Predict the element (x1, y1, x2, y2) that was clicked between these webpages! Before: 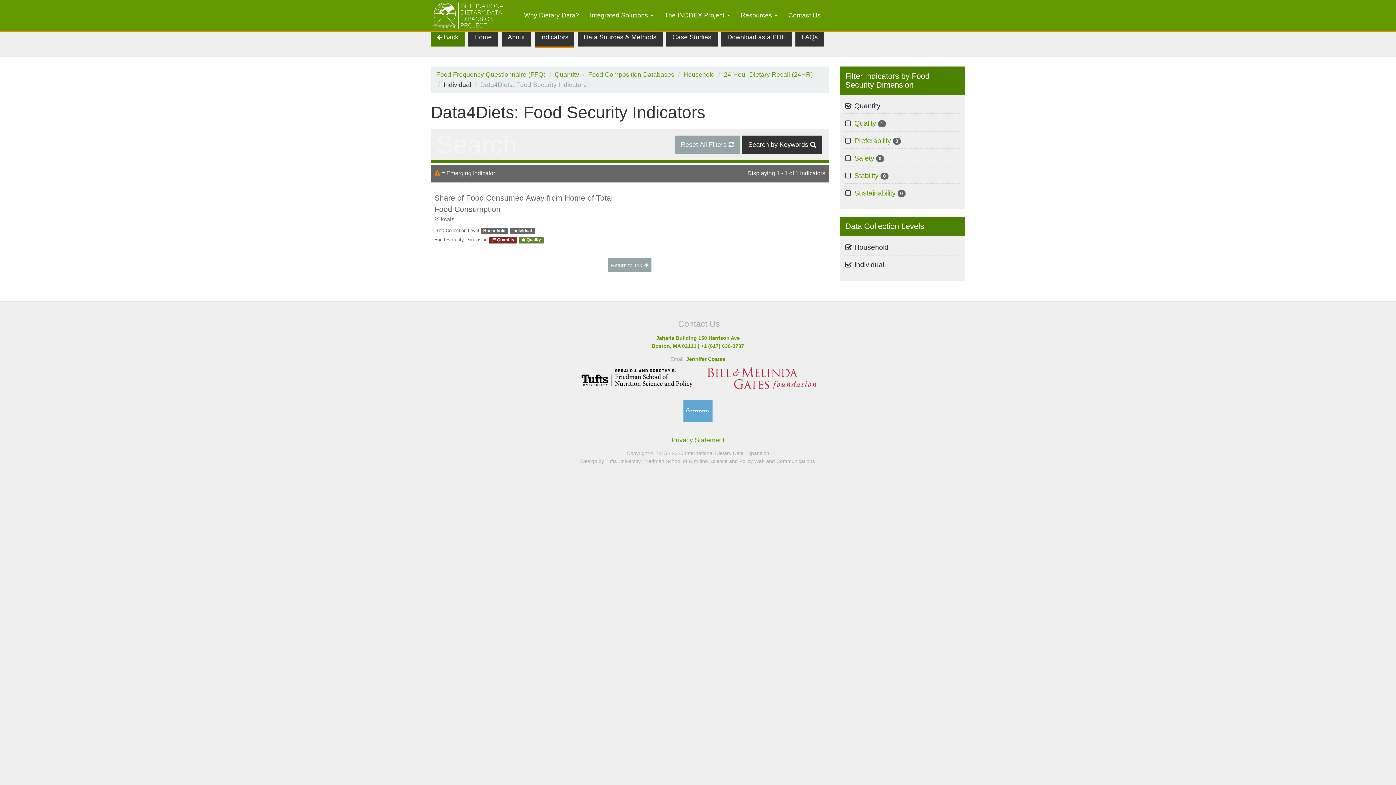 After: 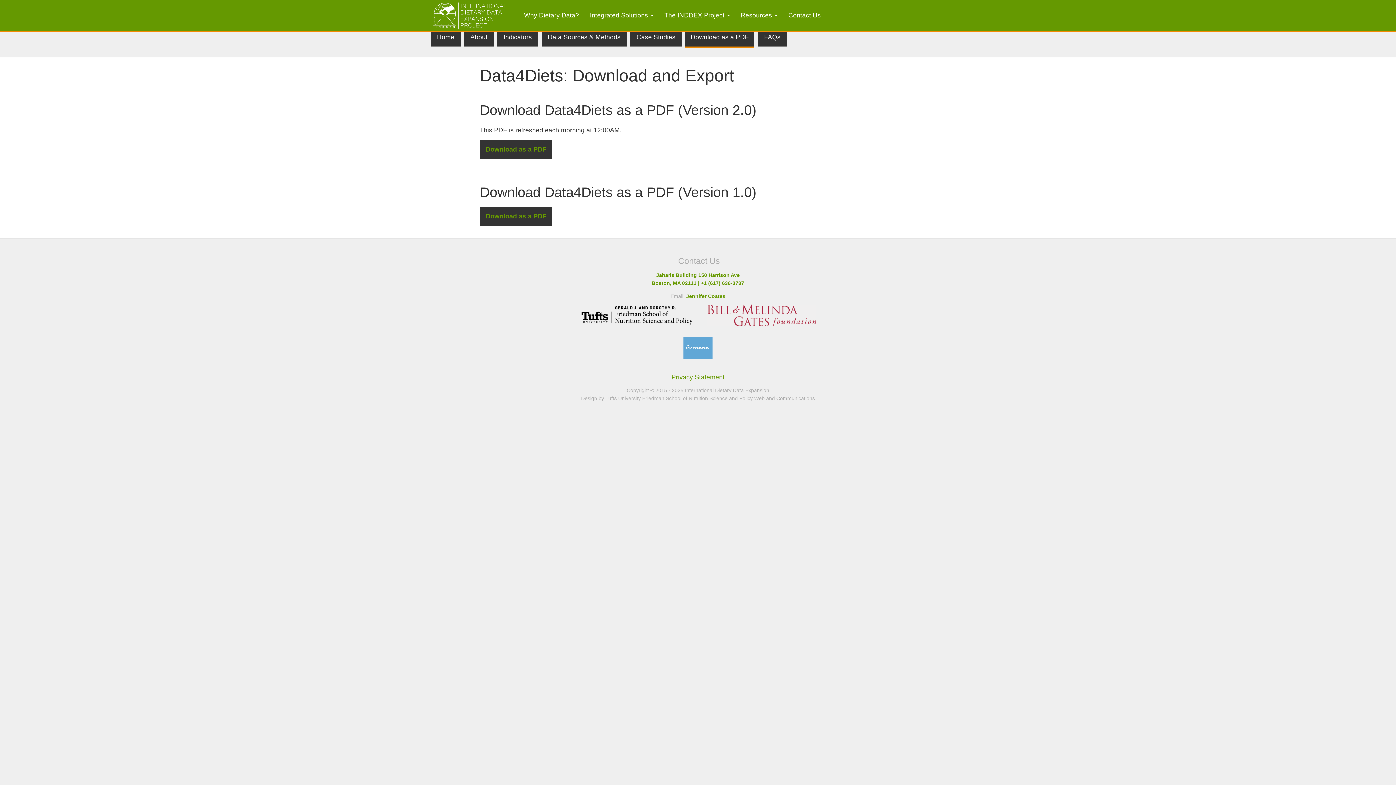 Action: label: Download as a PDF bbox: (721, 27, 791, 46)